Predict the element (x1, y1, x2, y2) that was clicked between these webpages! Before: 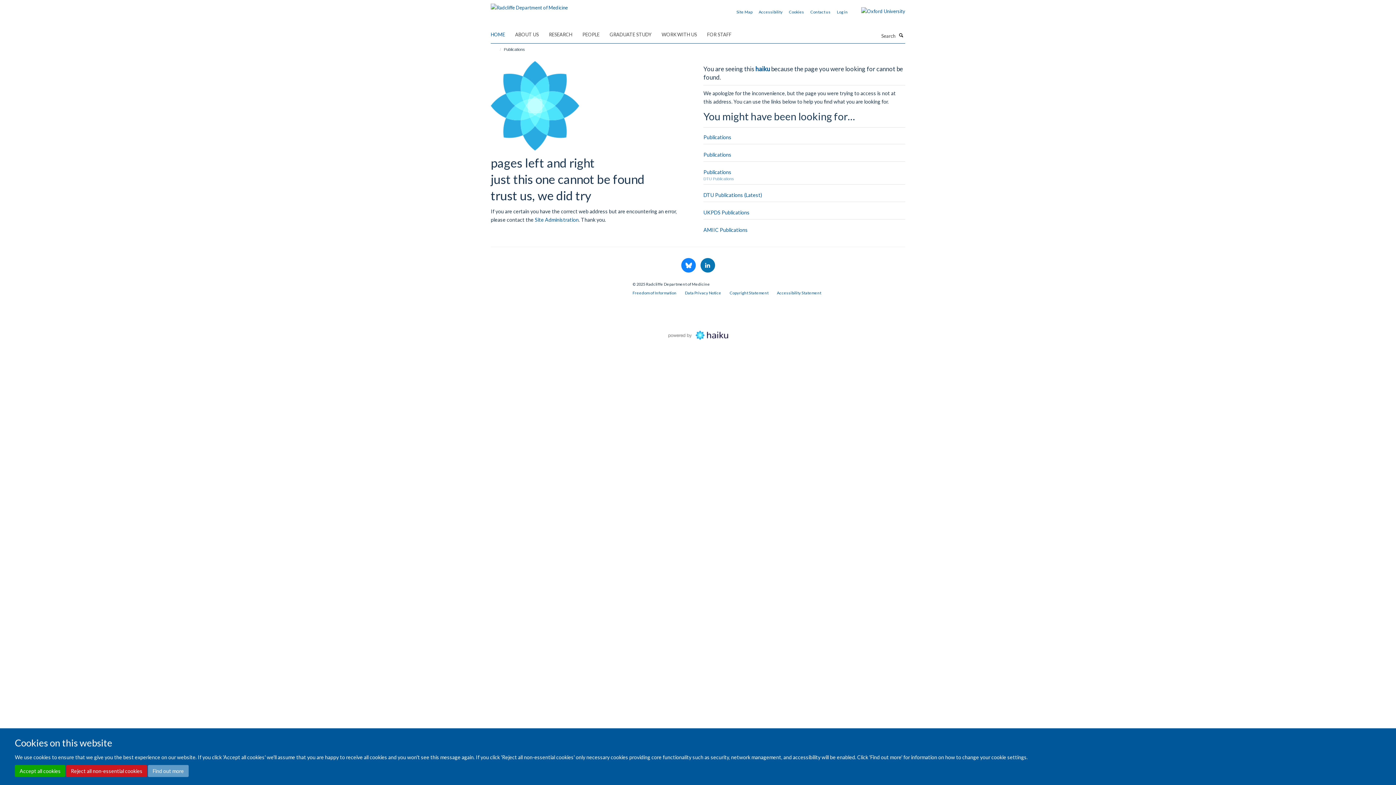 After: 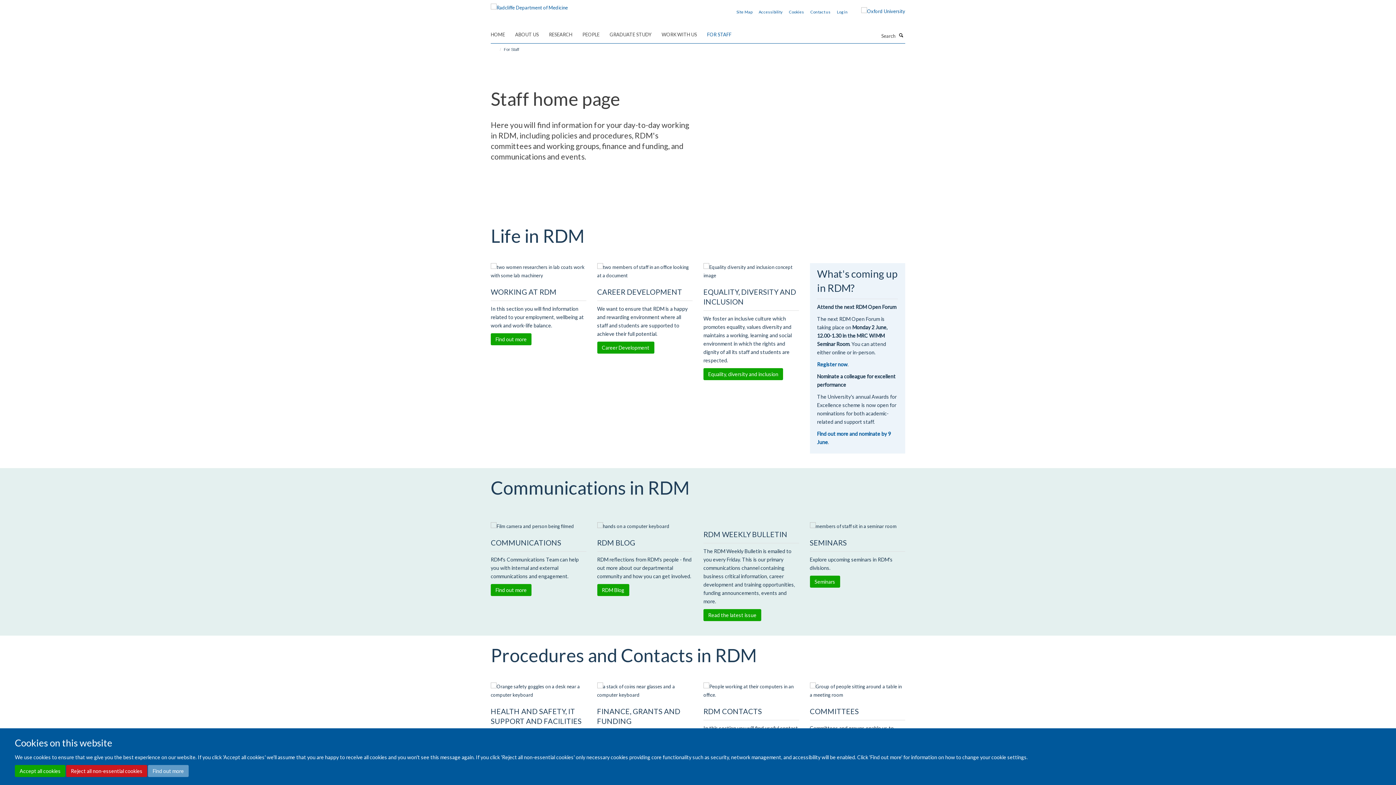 Action: label: FOR STAFF bbox: (707, 29, 740, 40)